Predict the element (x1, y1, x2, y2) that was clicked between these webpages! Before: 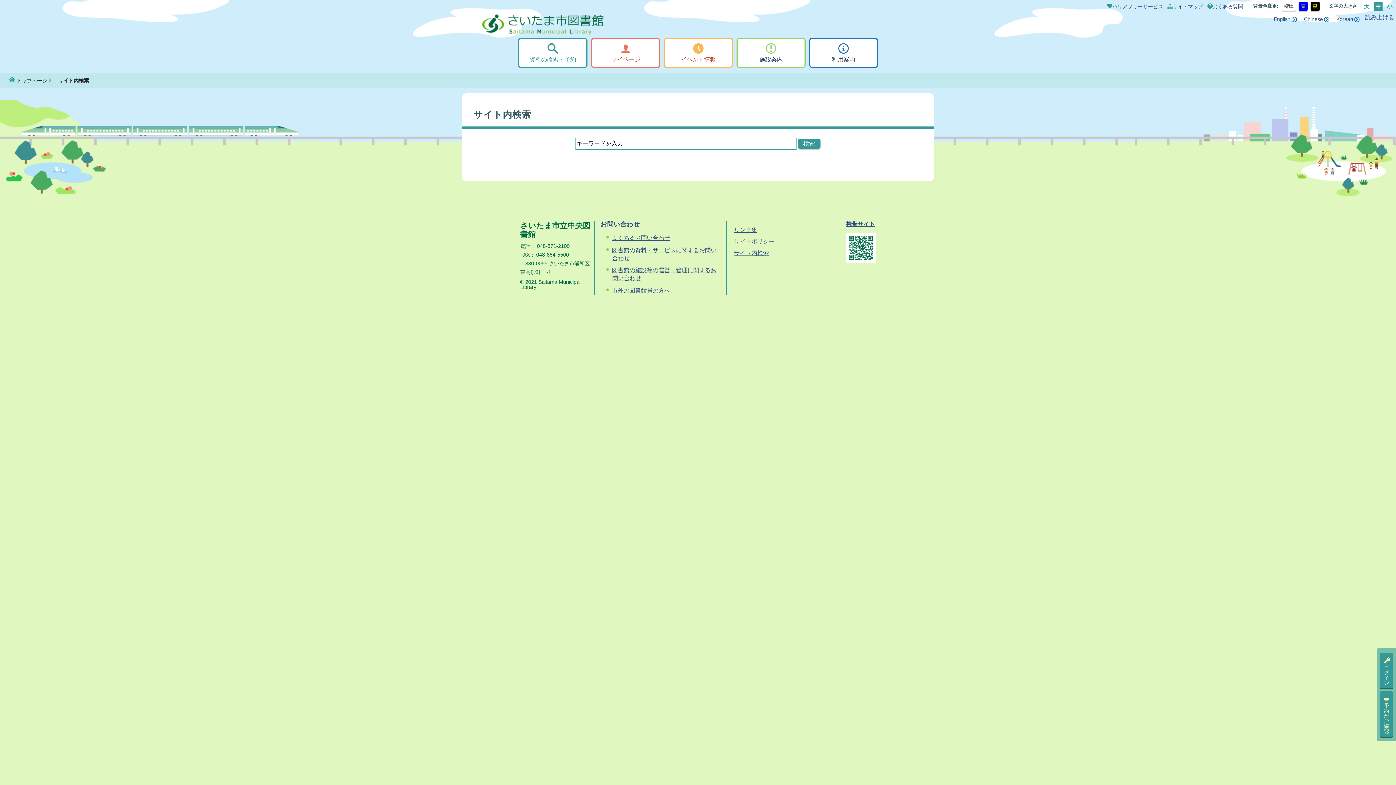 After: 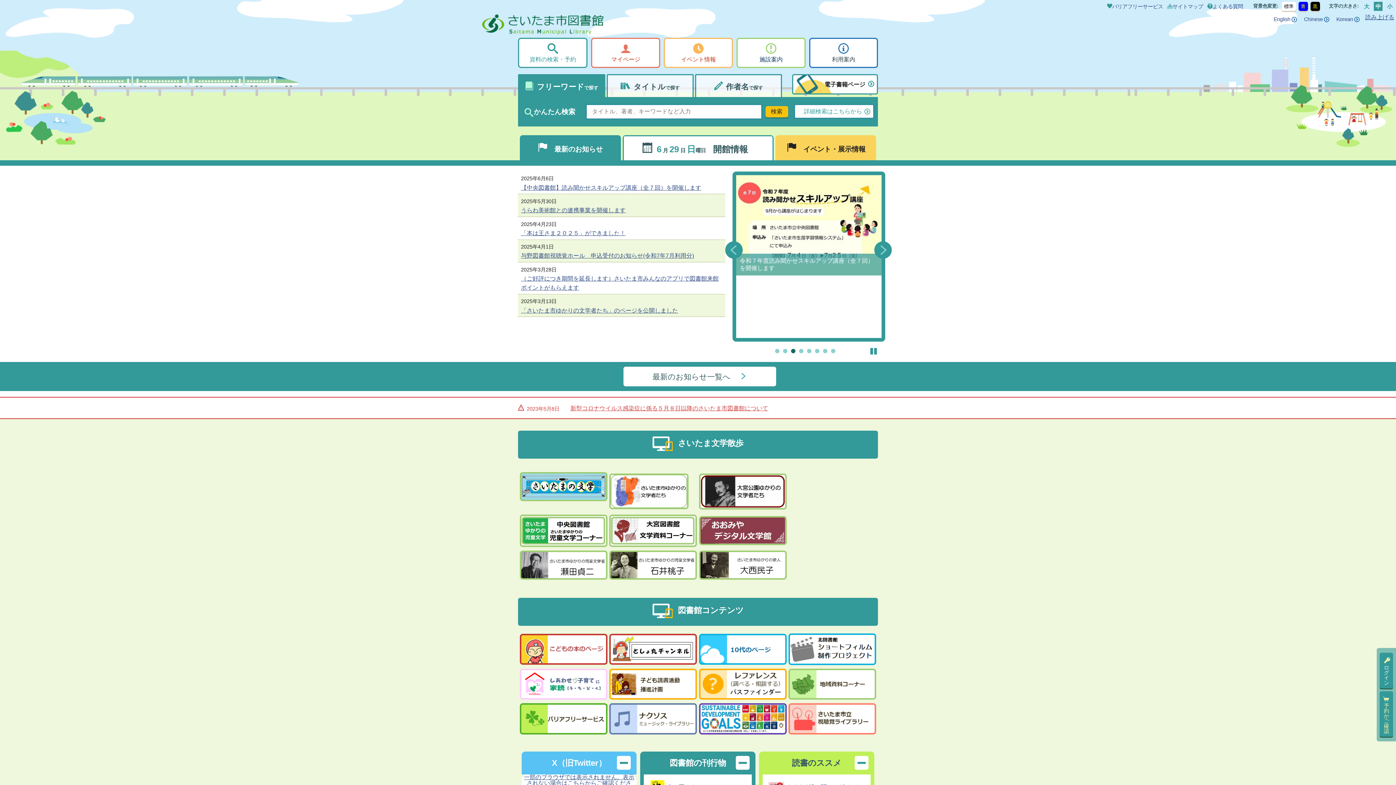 Action: bbox: (16, 76, 56, 84) label: トップページ